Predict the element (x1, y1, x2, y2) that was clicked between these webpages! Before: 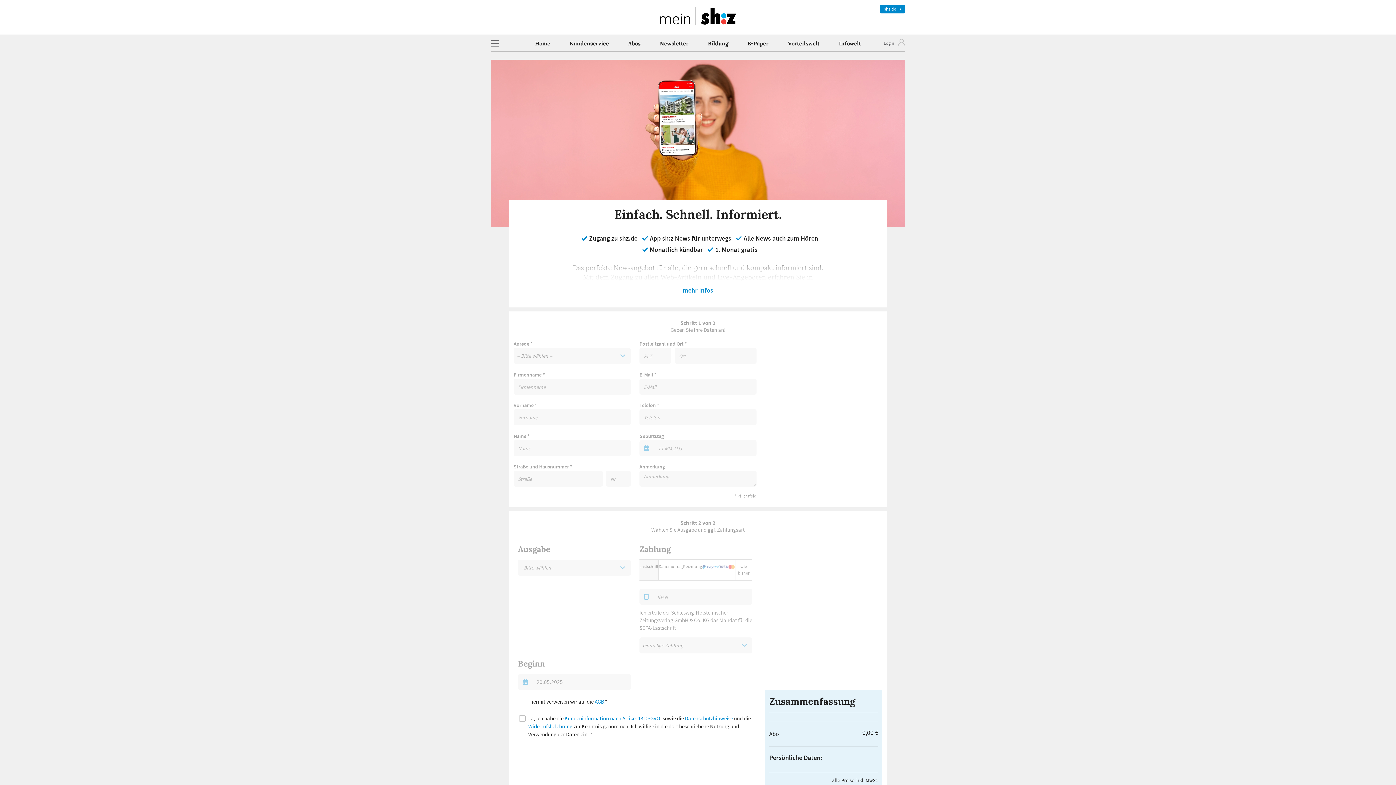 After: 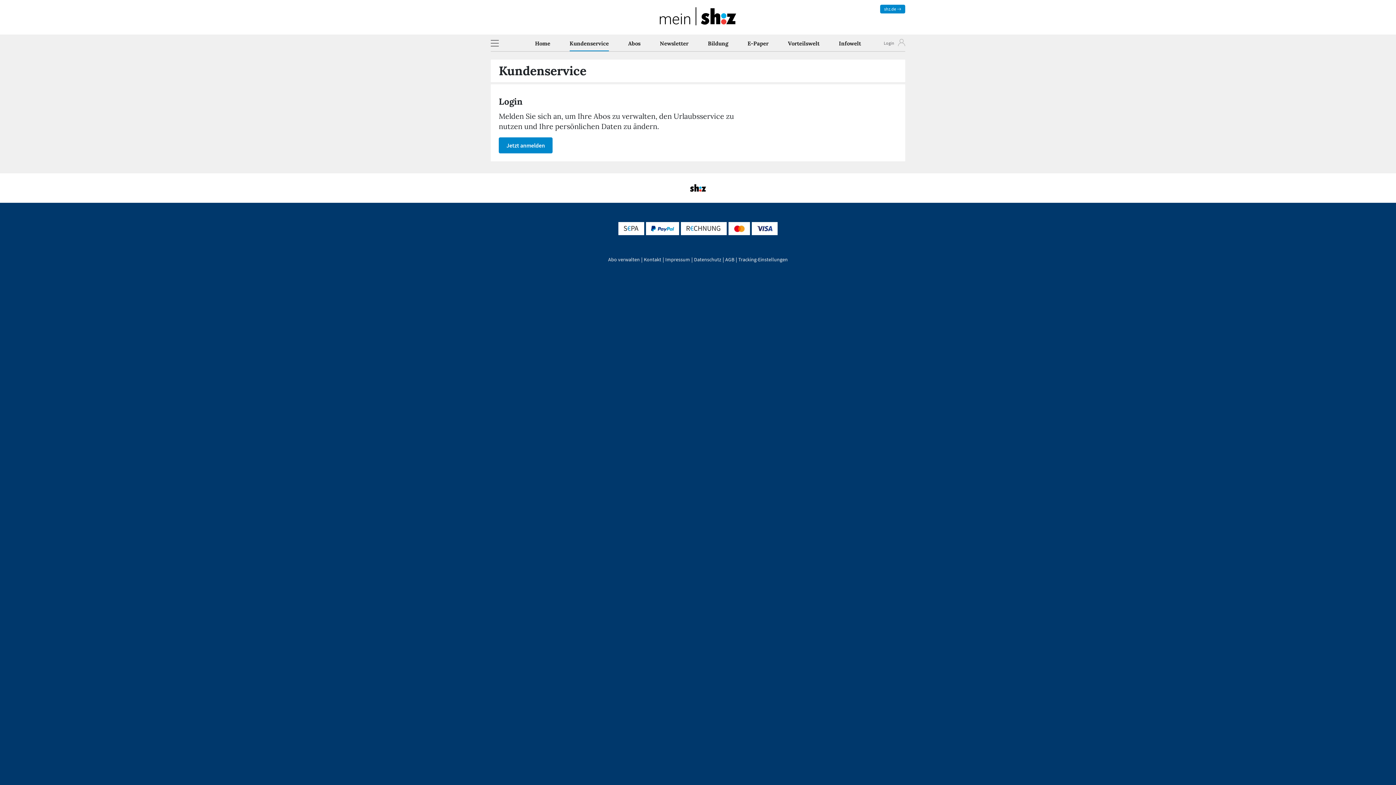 Action: bbox: (569, 37, 608, 51) label: Kundenservice